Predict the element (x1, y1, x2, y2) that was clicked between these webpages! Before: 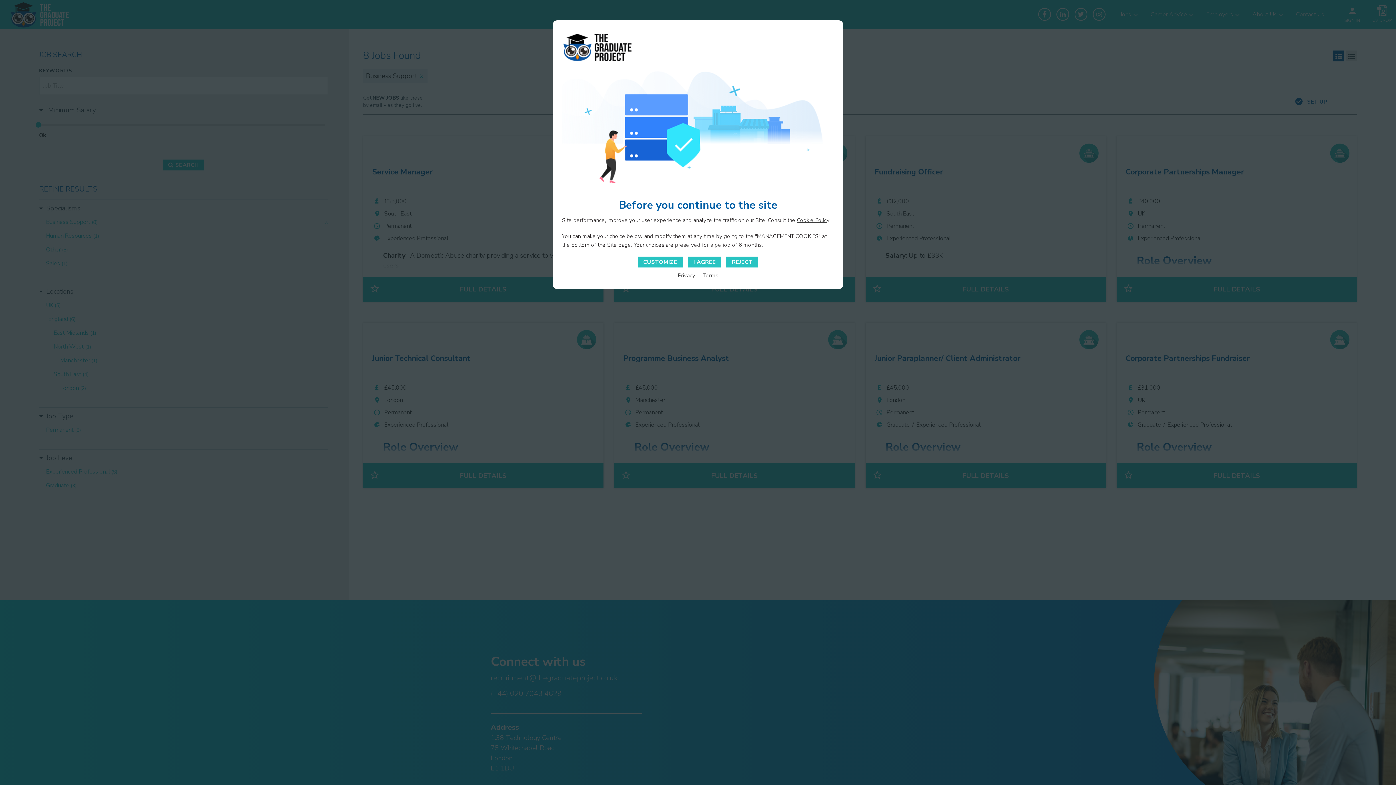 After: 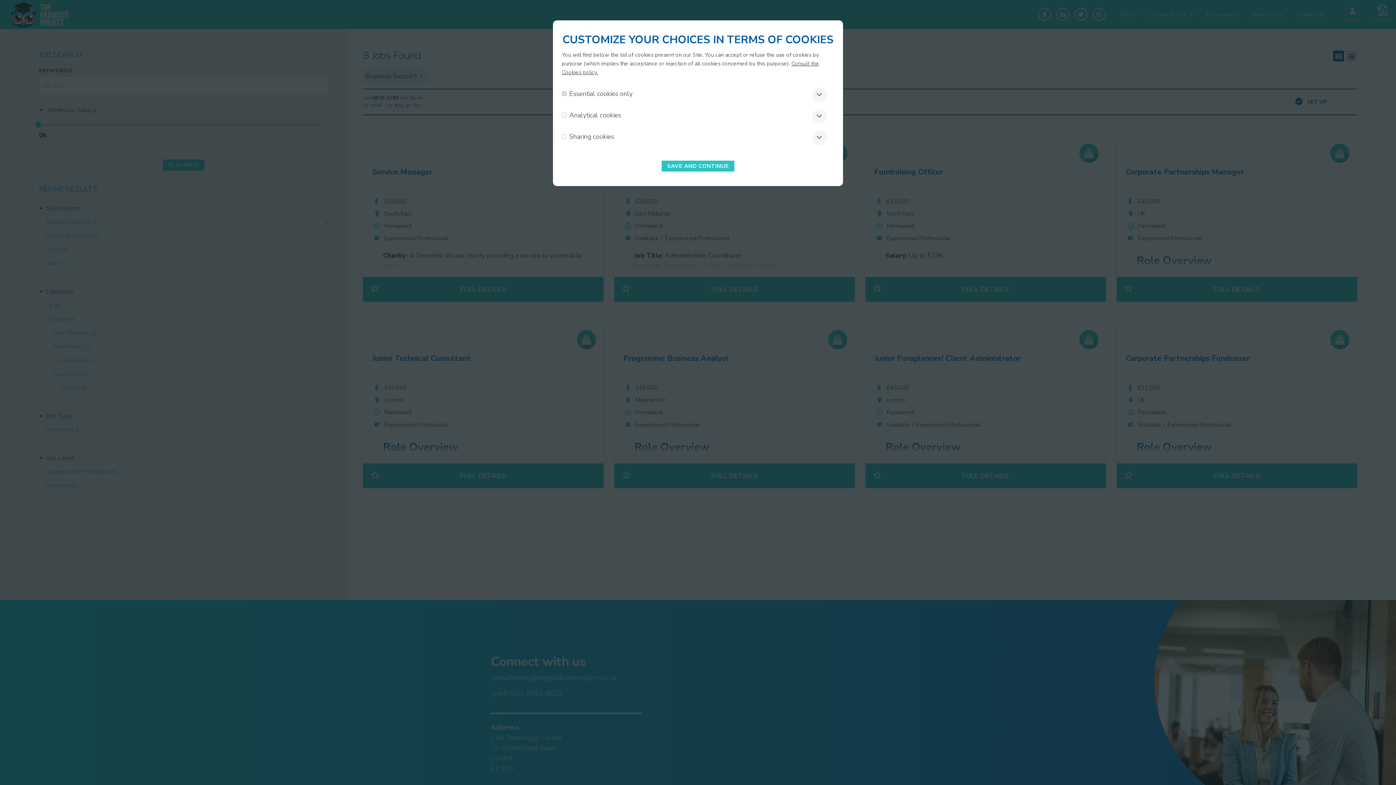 Action: label: CUSTOMIZE bbox: (637, 256, 683, 267)